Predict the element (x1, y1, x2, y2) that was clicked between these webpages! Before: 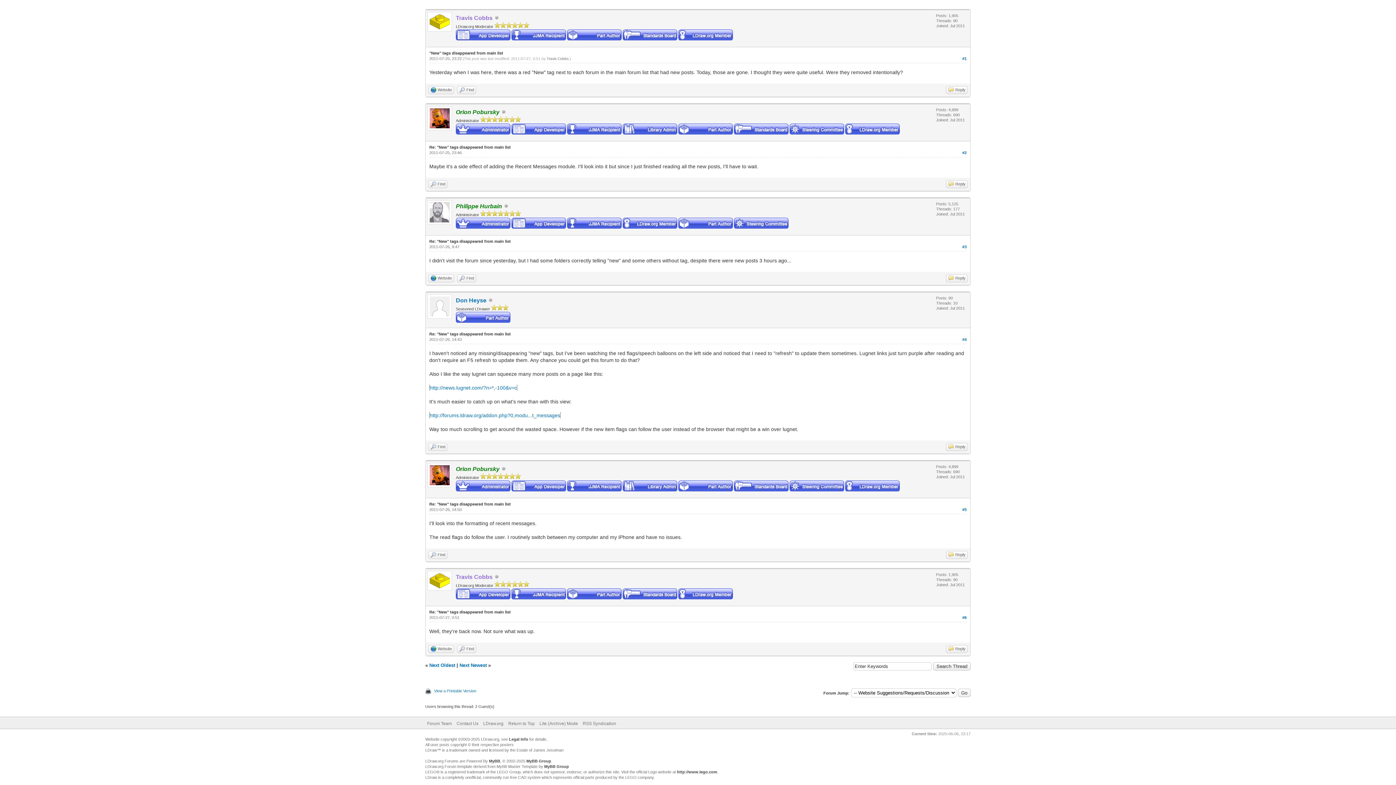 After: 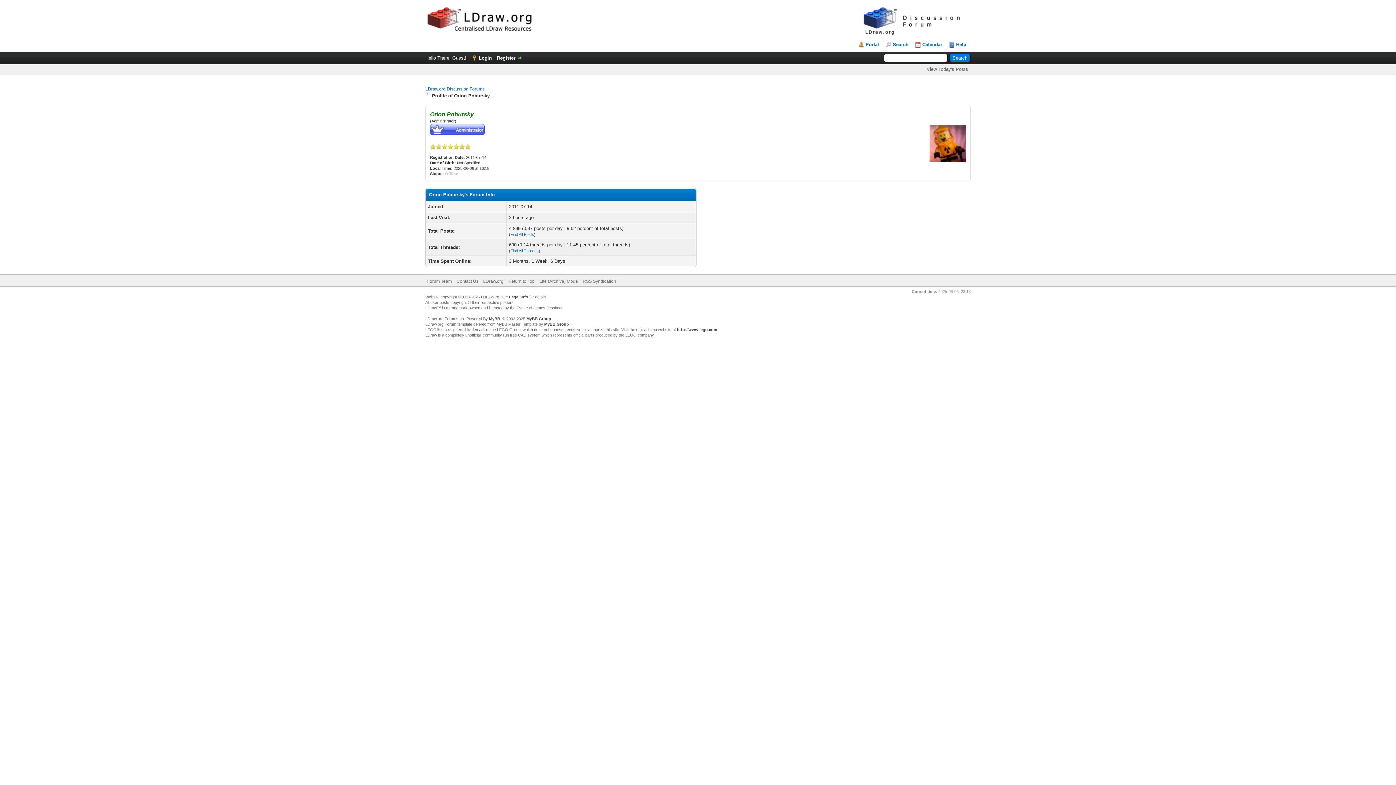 Action: bbox: (427, 126, 452, 131)